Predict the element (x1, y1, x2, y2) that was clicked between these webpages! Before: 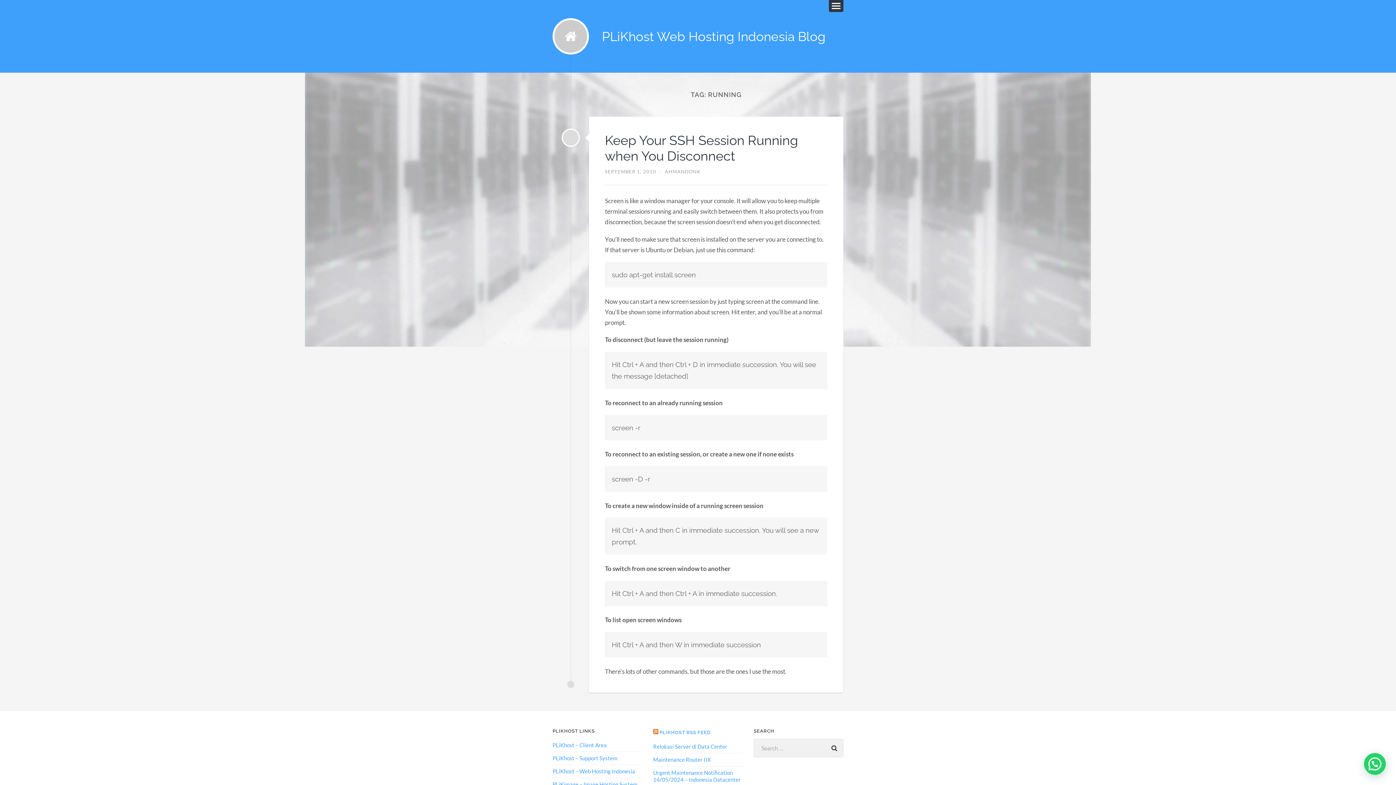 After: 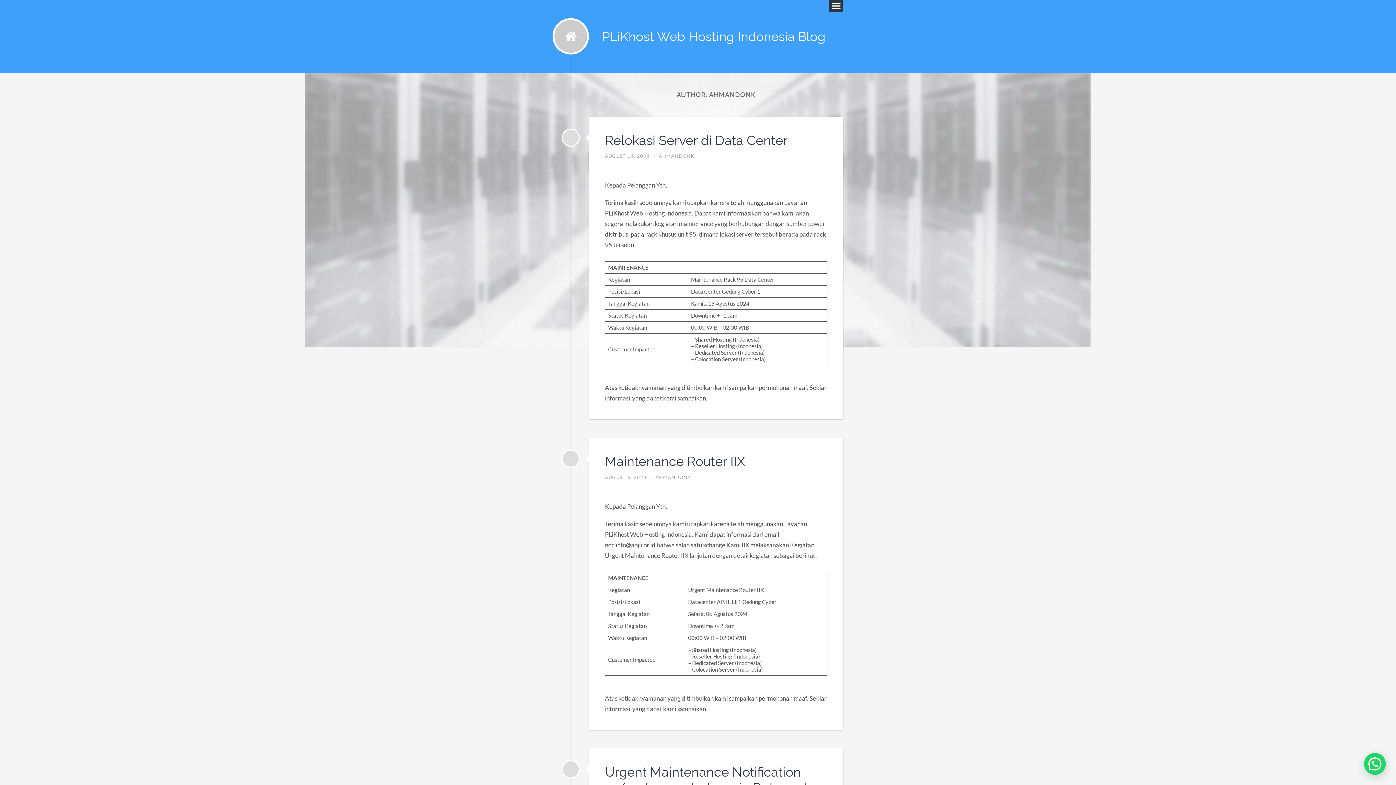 Action: bbox: (665, 168, 700, 174) label: AHMANDONK